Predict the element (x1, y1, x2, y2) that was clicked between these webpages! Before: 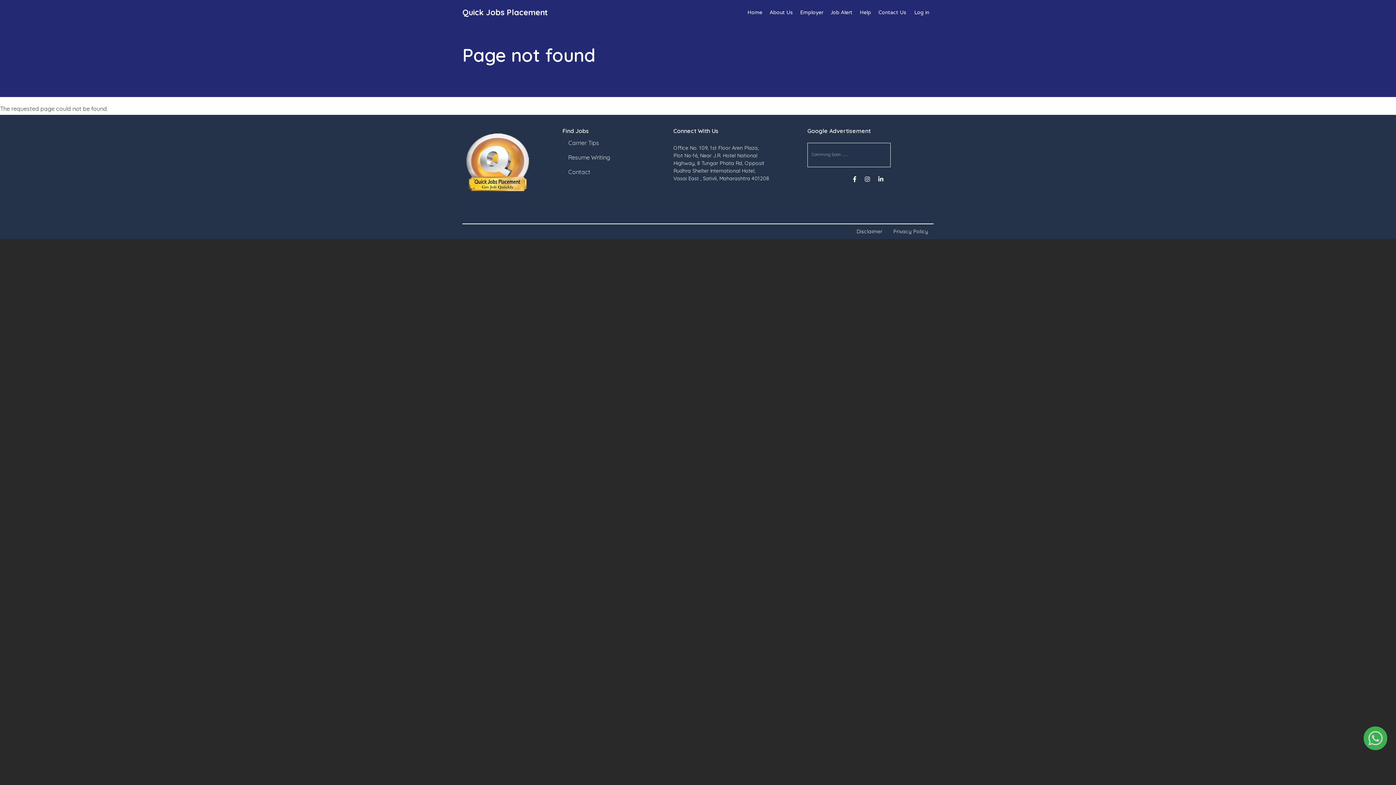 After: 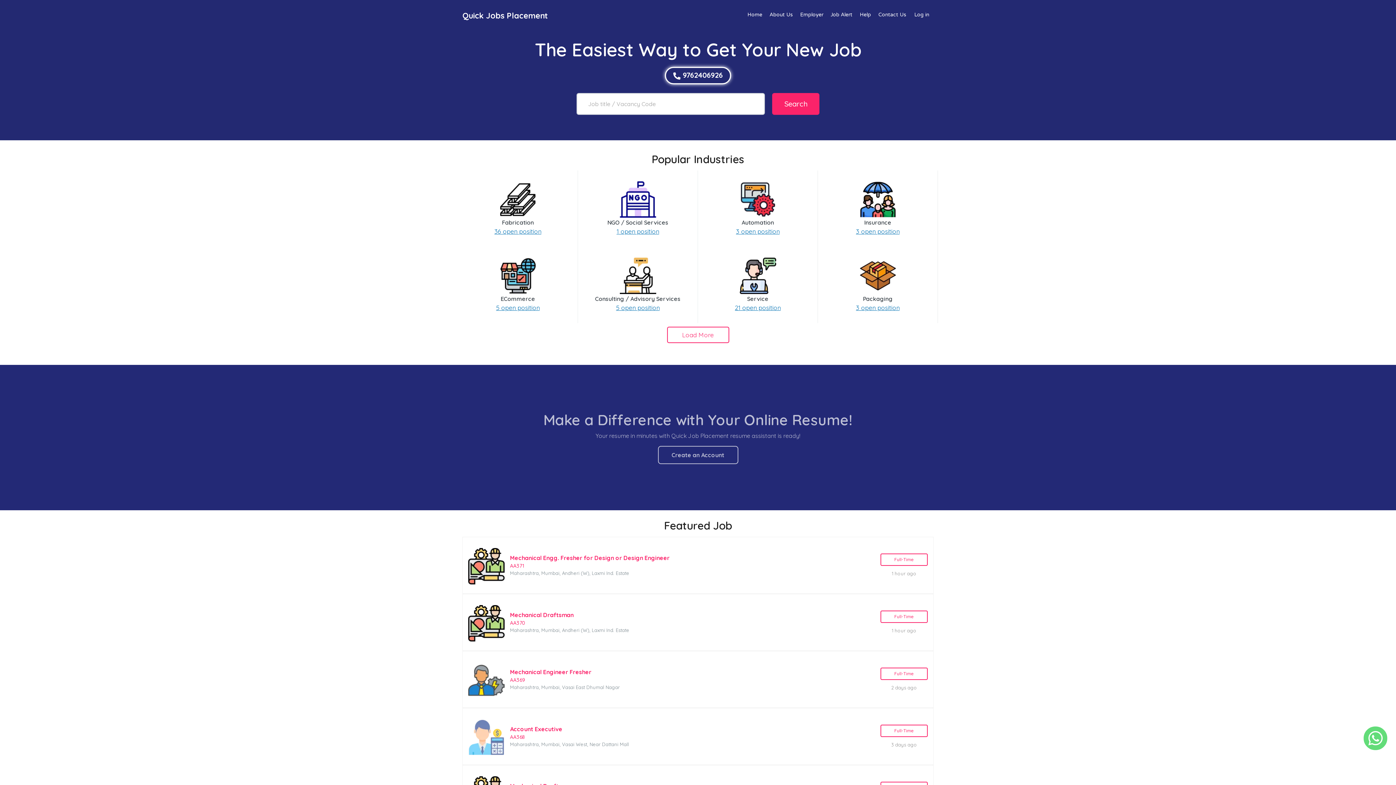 Action: bbox: (458, 127, 568, 197)